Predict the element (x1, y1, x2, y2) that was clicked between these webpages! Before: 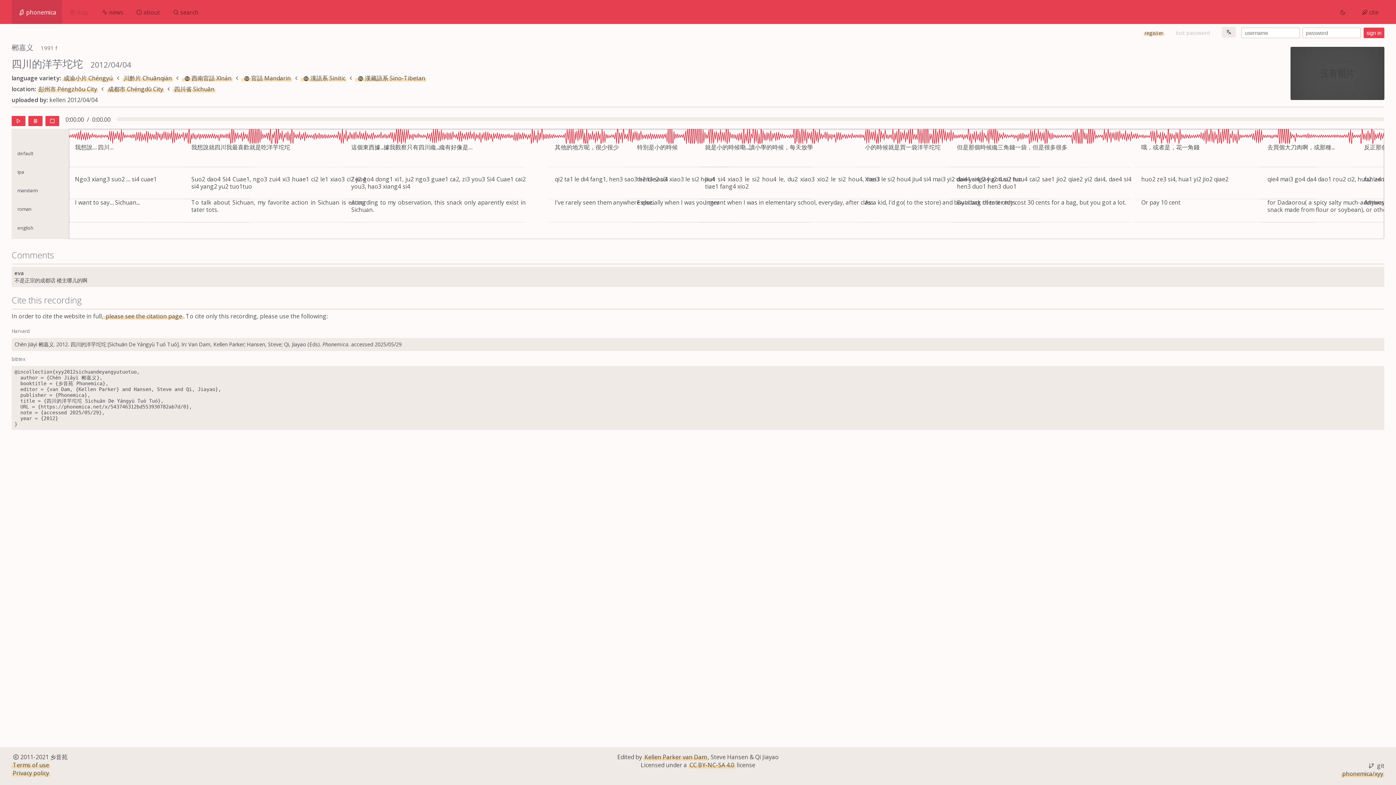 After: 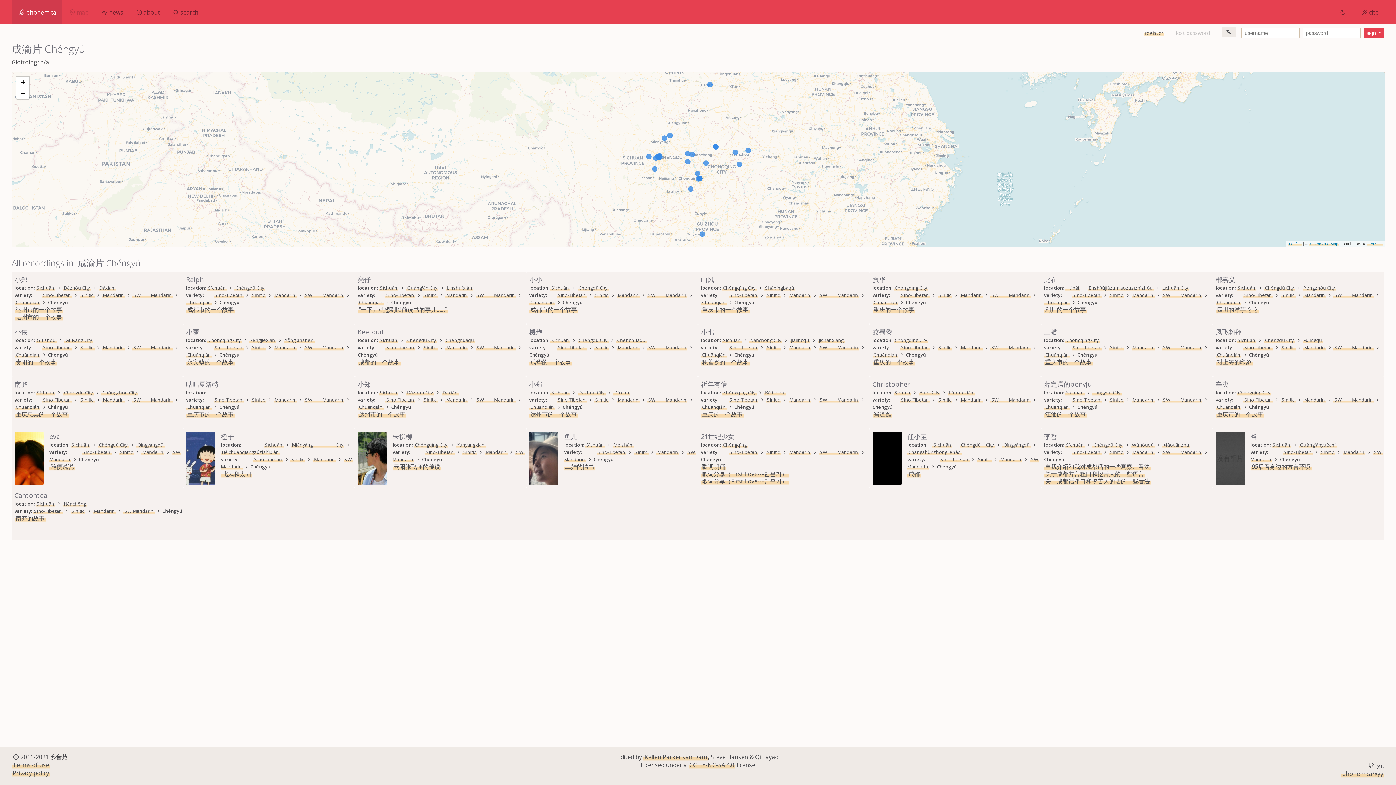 Action: bbox: (62, 74, 113, 82) label: 成渝小片 Chéngyú